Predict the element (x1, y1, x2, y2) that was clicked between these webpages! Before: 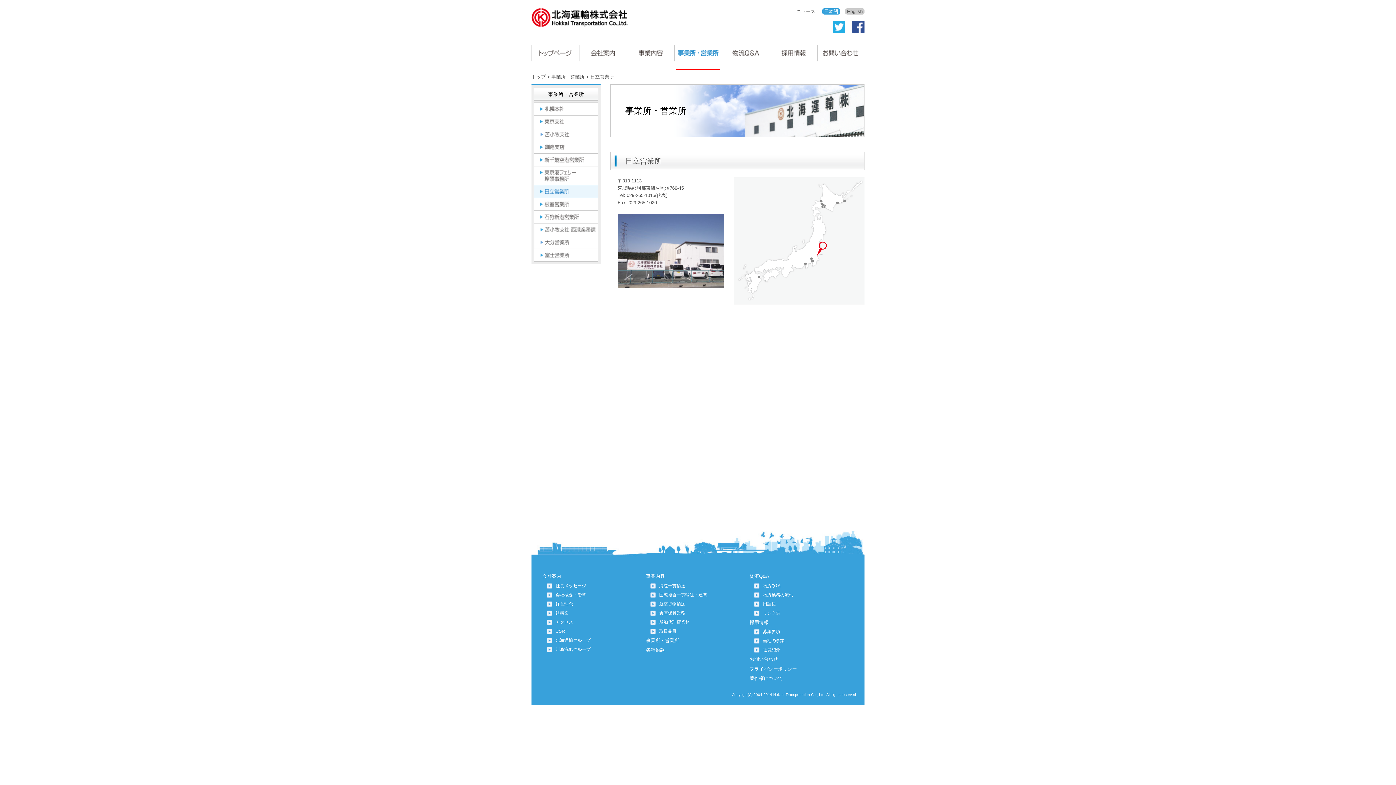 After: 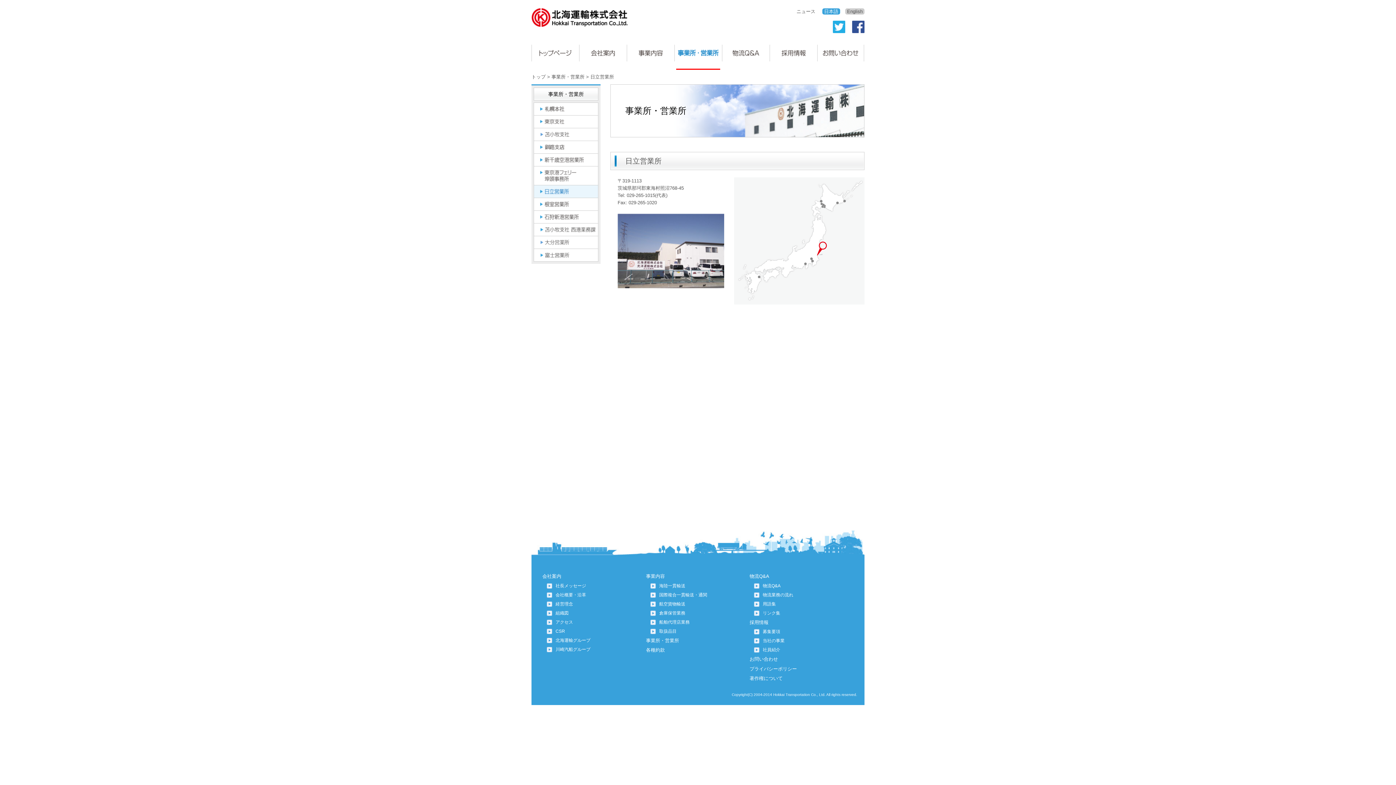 Action: bbox: (852, 28, 864, 34)